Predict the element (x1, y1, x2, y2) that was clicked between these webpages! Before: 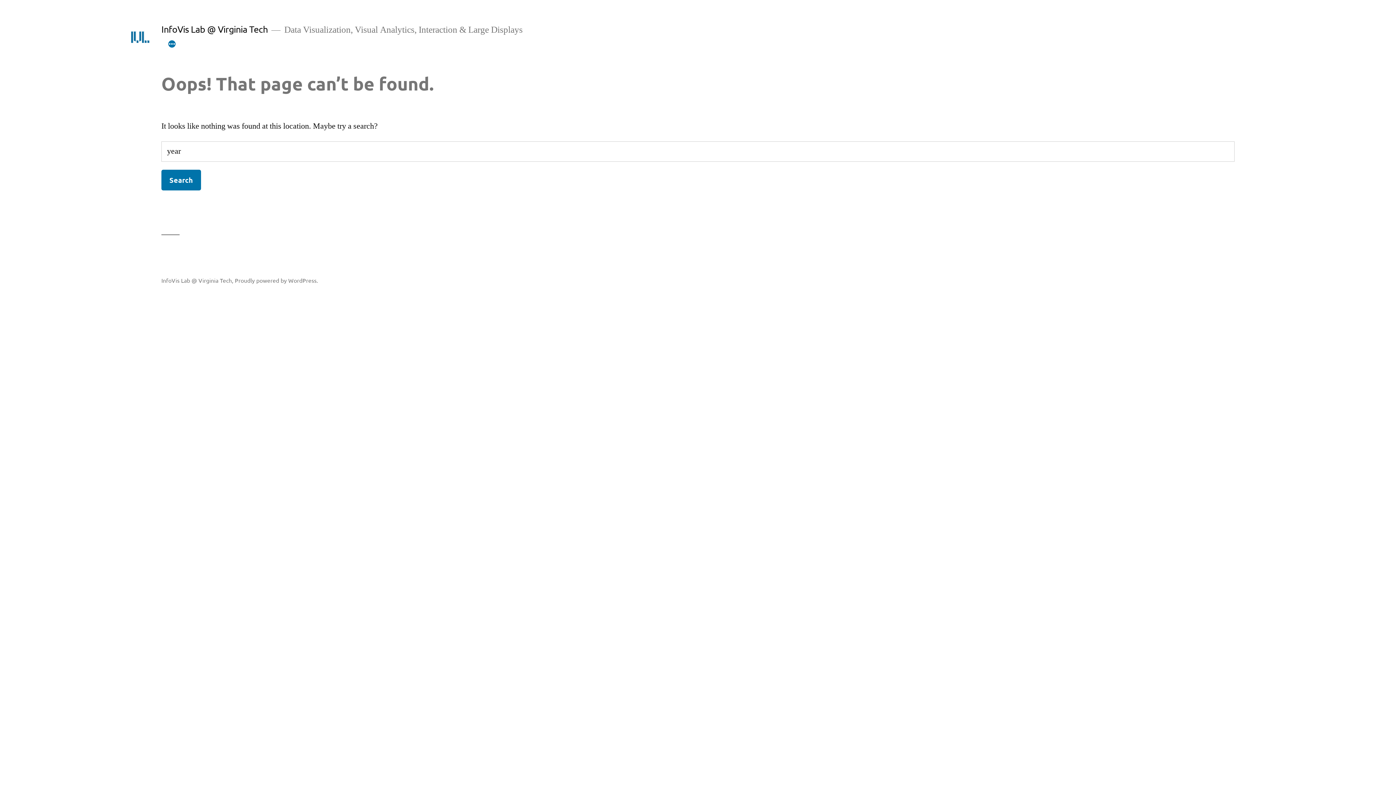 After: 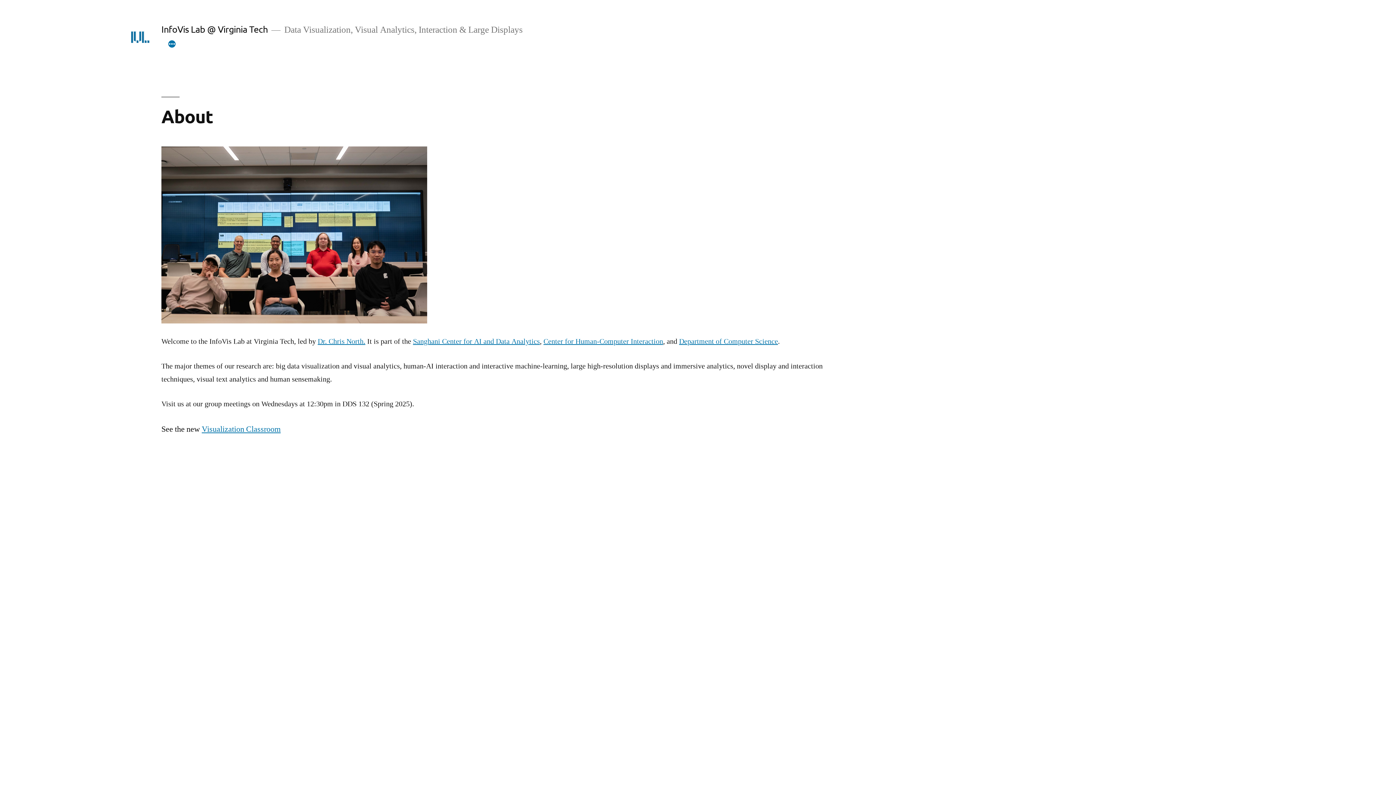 Action: label: InfoVis Lab @ Virginia Tech bbox: (161, 276, 232, 283)